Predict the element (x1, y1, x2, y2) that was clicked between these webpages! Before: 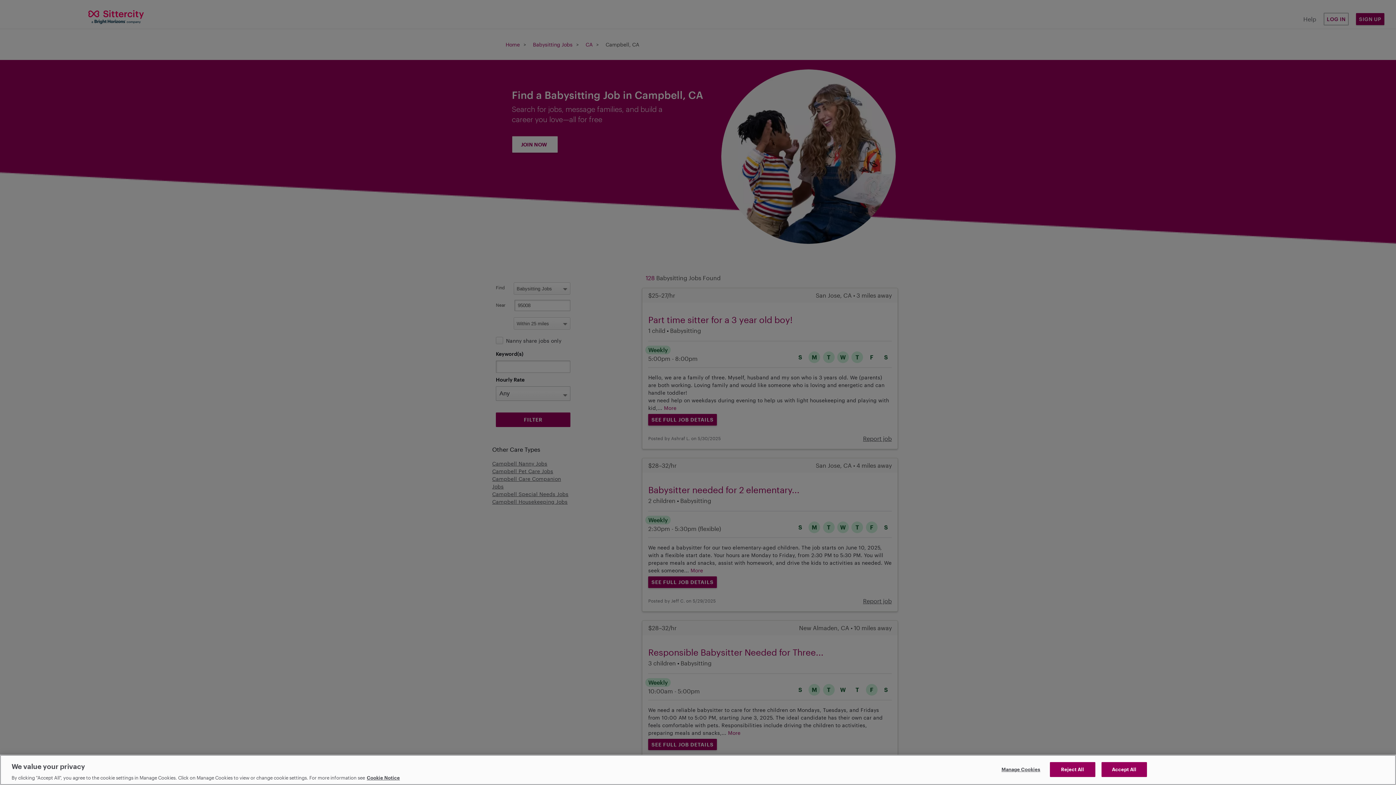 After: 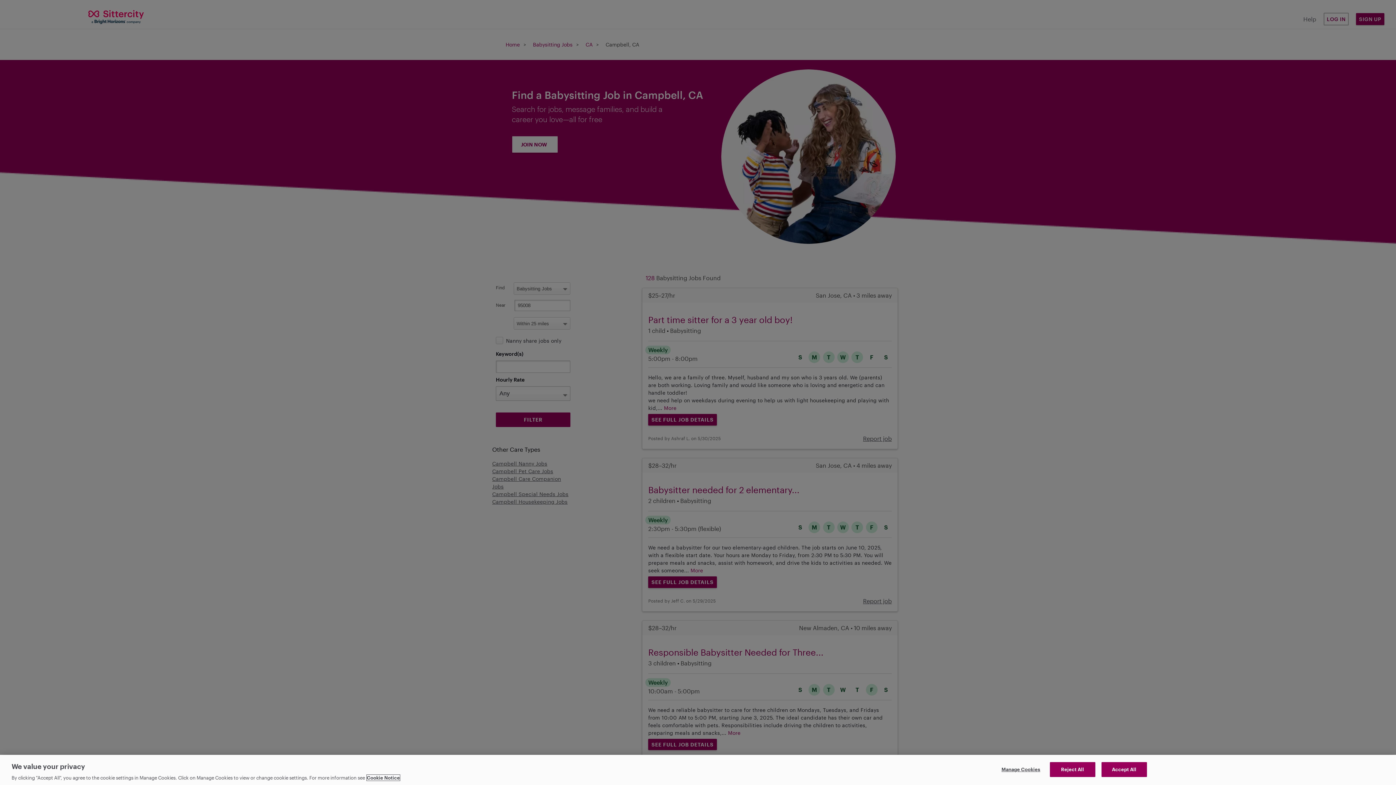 Action: bbox: (366, 775, 400, 781) label: Cookie Notice, opens in a new tab